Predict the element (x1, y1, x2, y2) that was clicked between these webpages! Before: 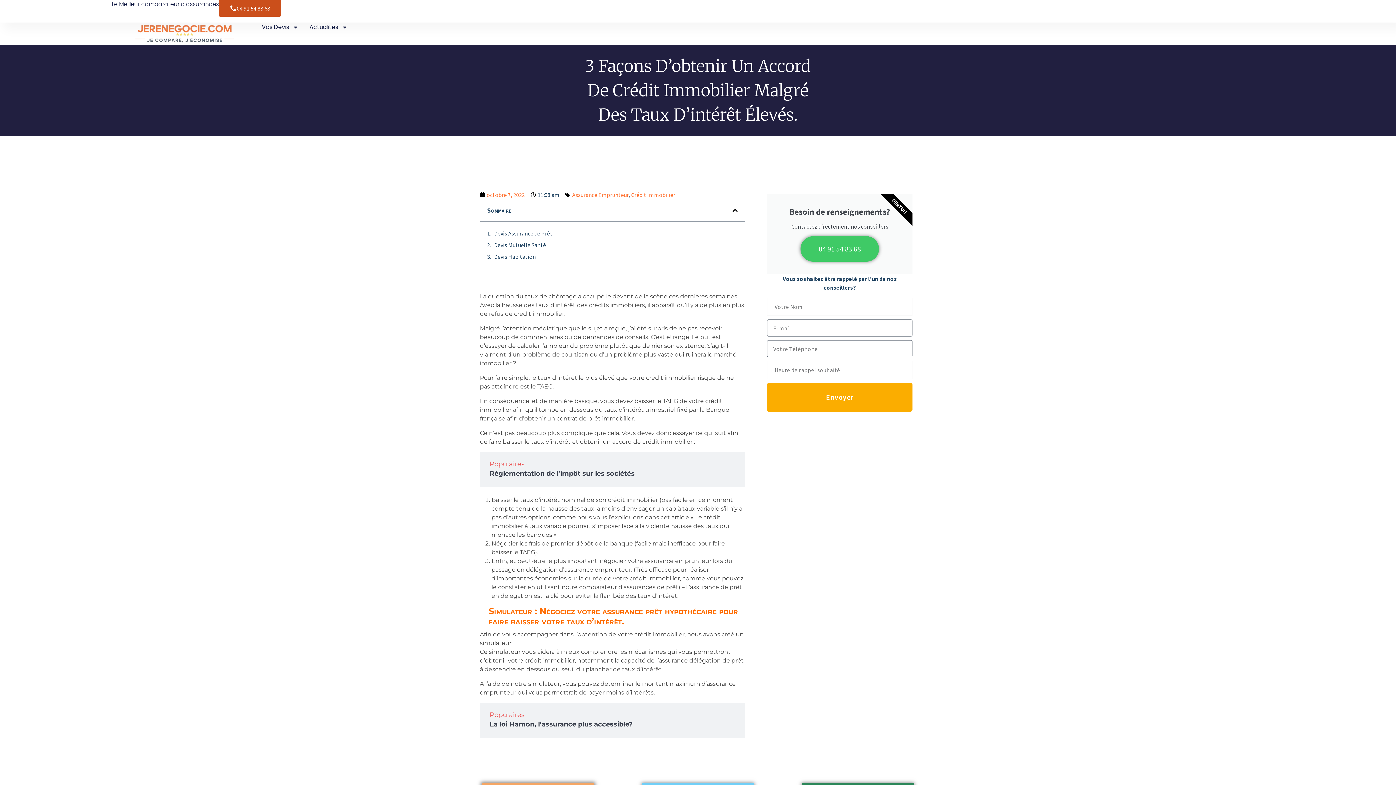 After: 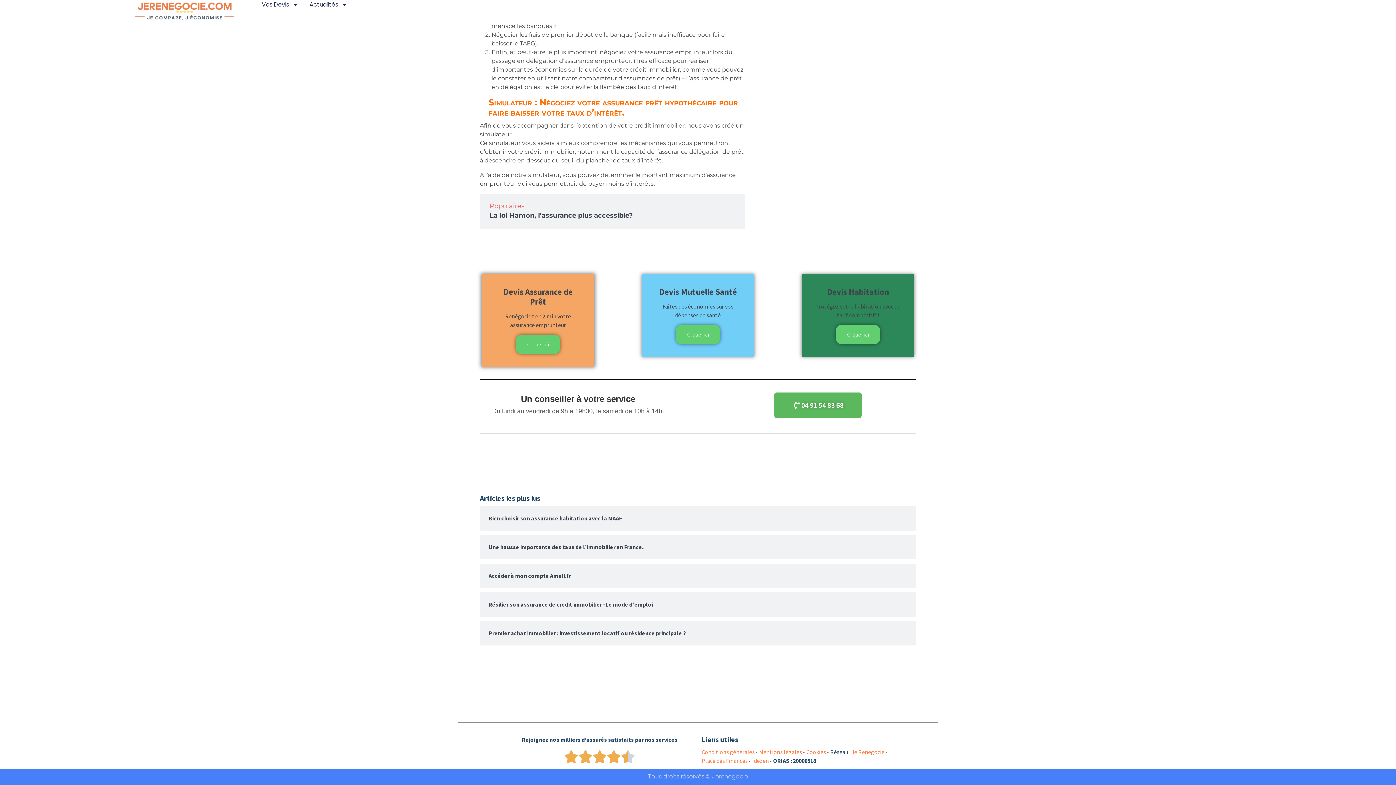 Action: label: Devis Habitation bbox: (494, 252, 536, 261)